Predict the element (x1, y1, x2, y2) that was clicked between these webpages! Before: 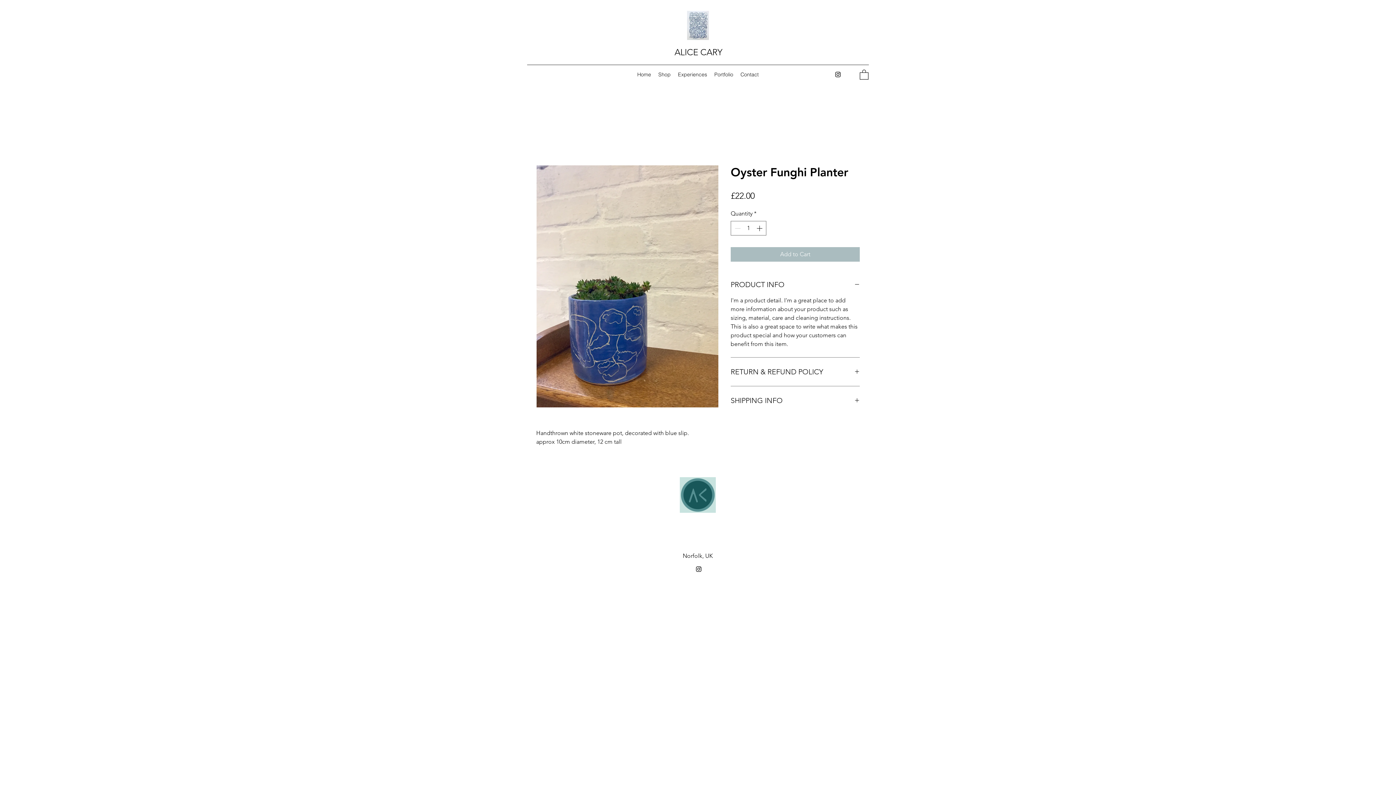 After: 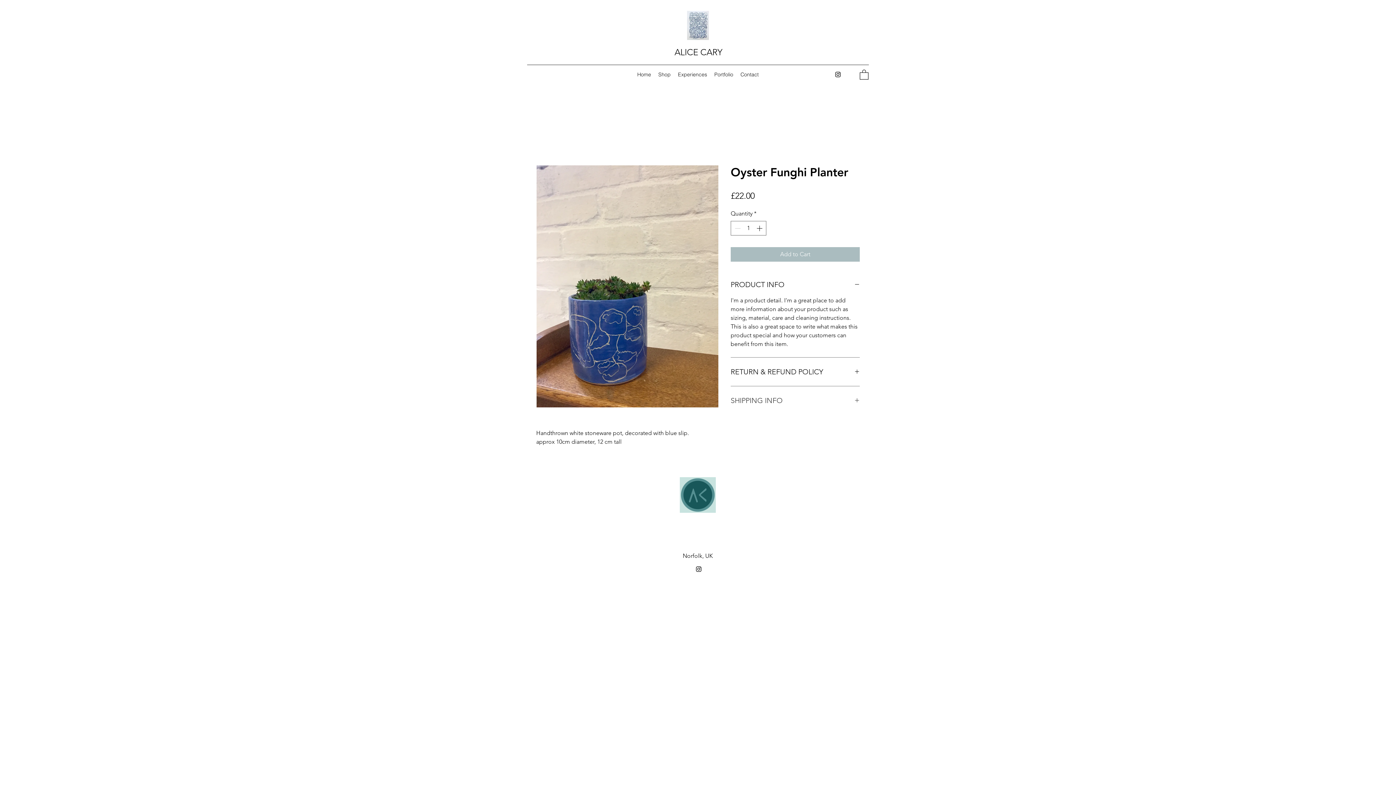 Action: label: SHIPPING INFO bbox: (730, 395, 860, 406)